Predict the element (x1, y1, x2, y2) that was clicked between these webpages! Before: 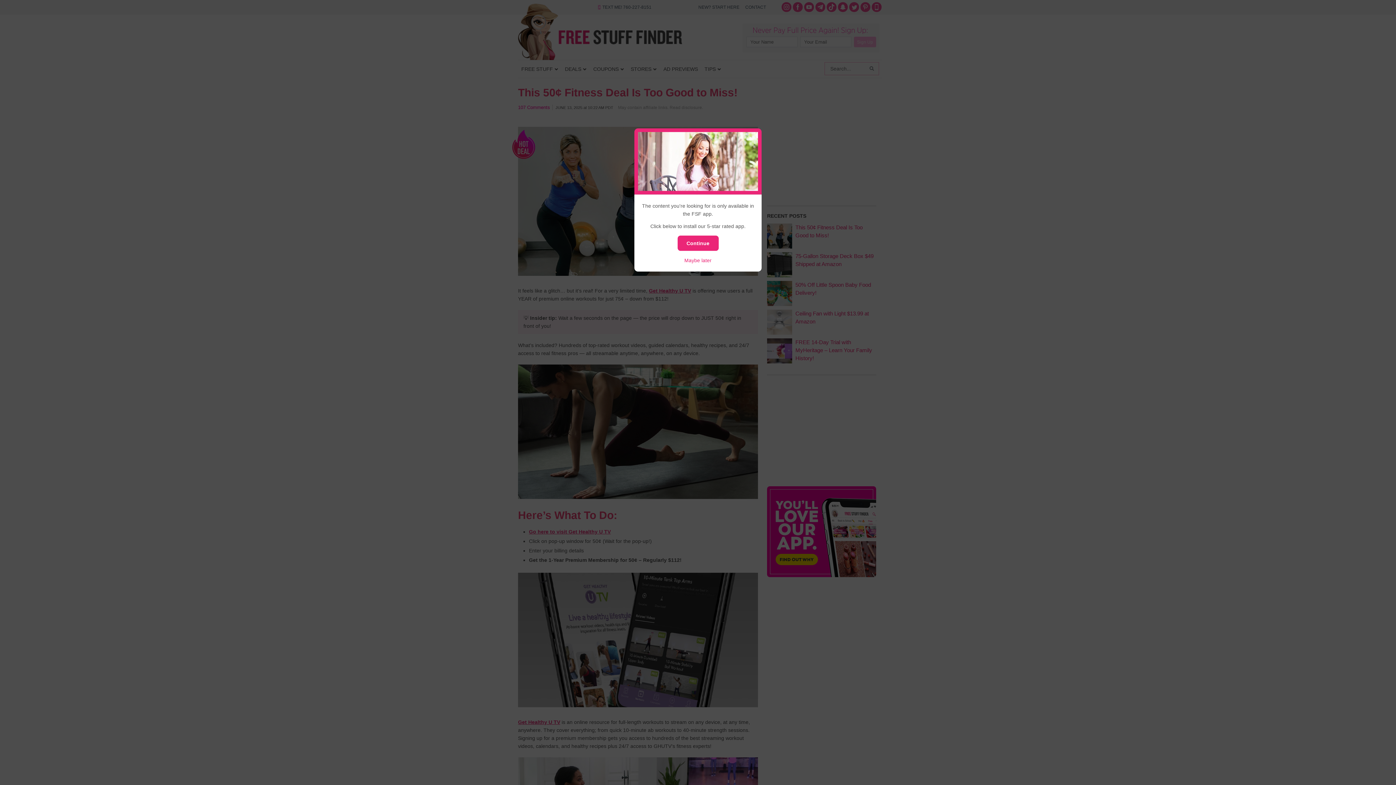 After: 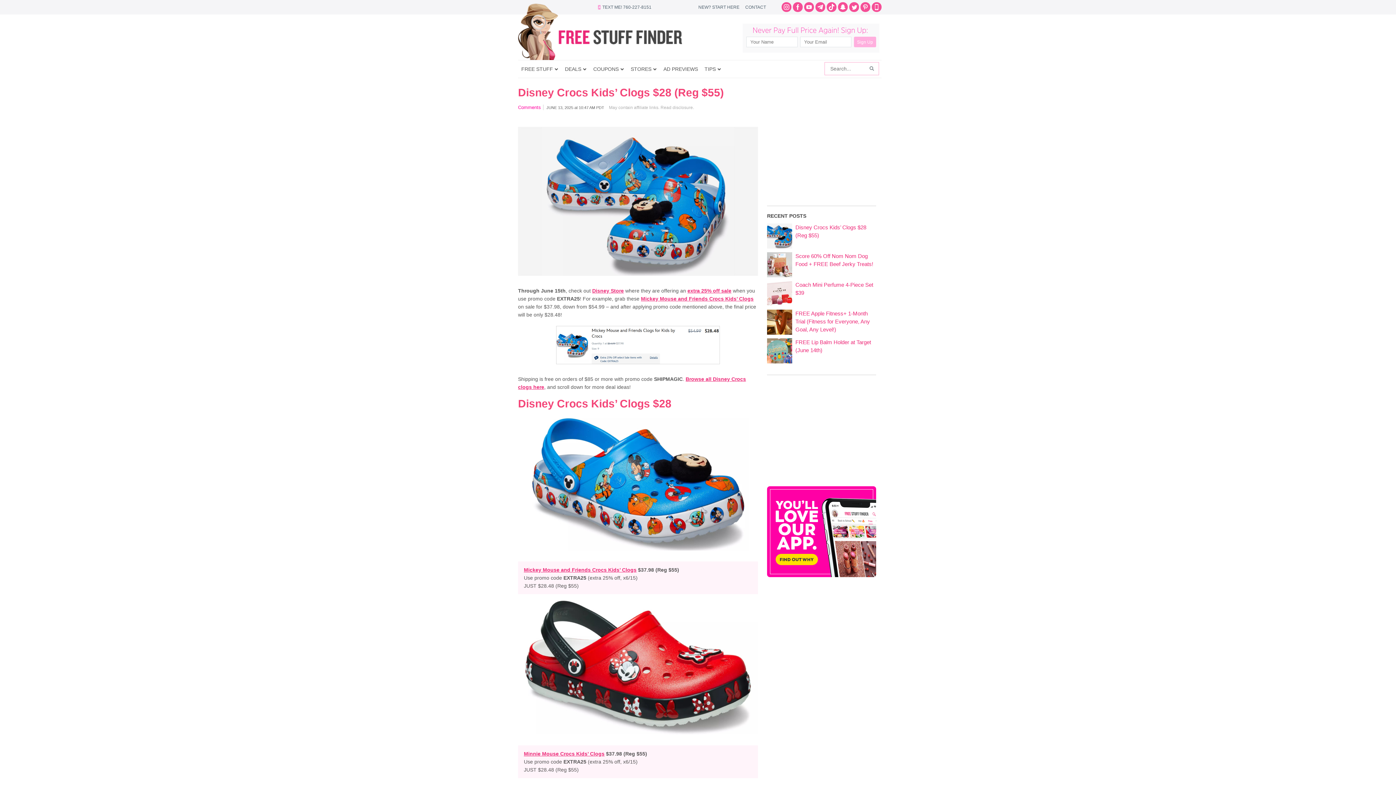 Action: label: Maybe later bbox: (641, 256, 754, 264)